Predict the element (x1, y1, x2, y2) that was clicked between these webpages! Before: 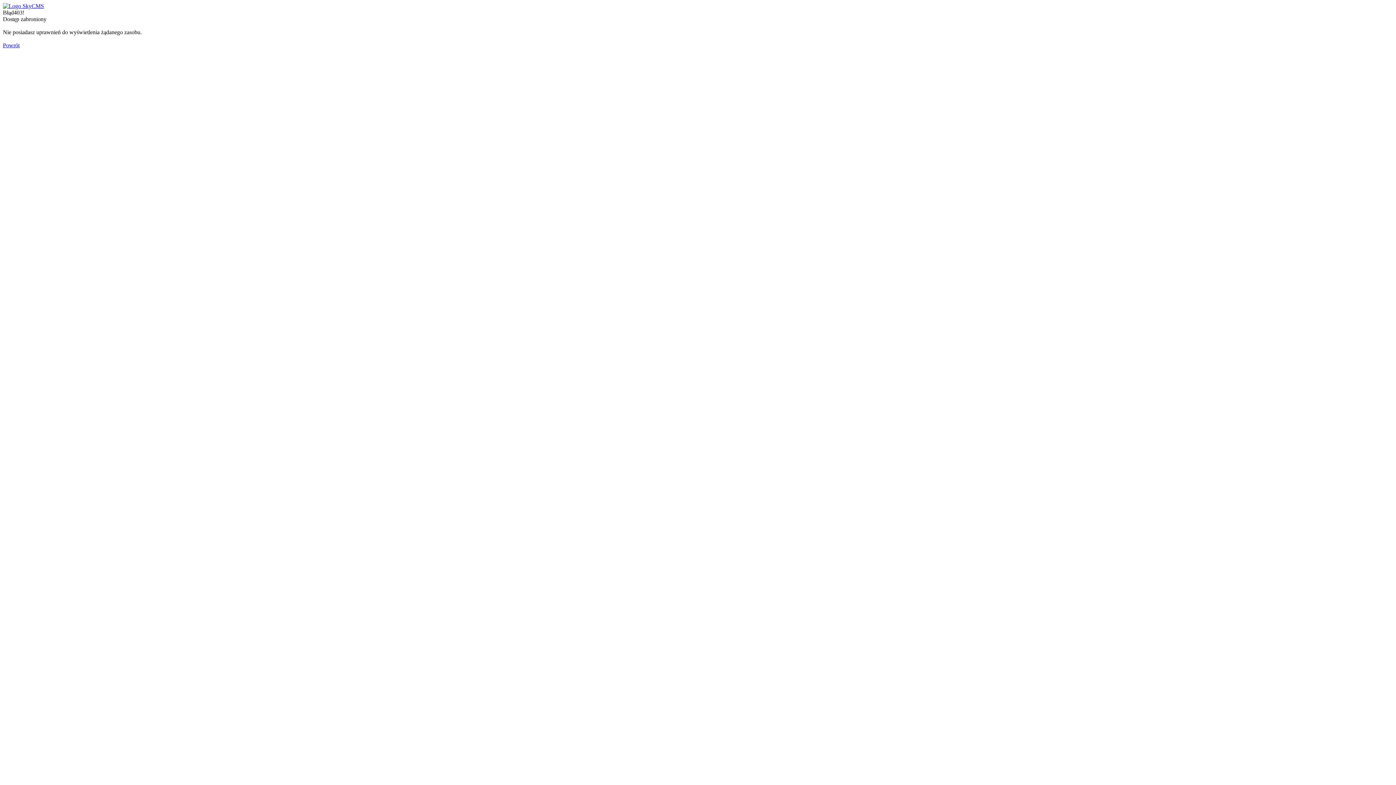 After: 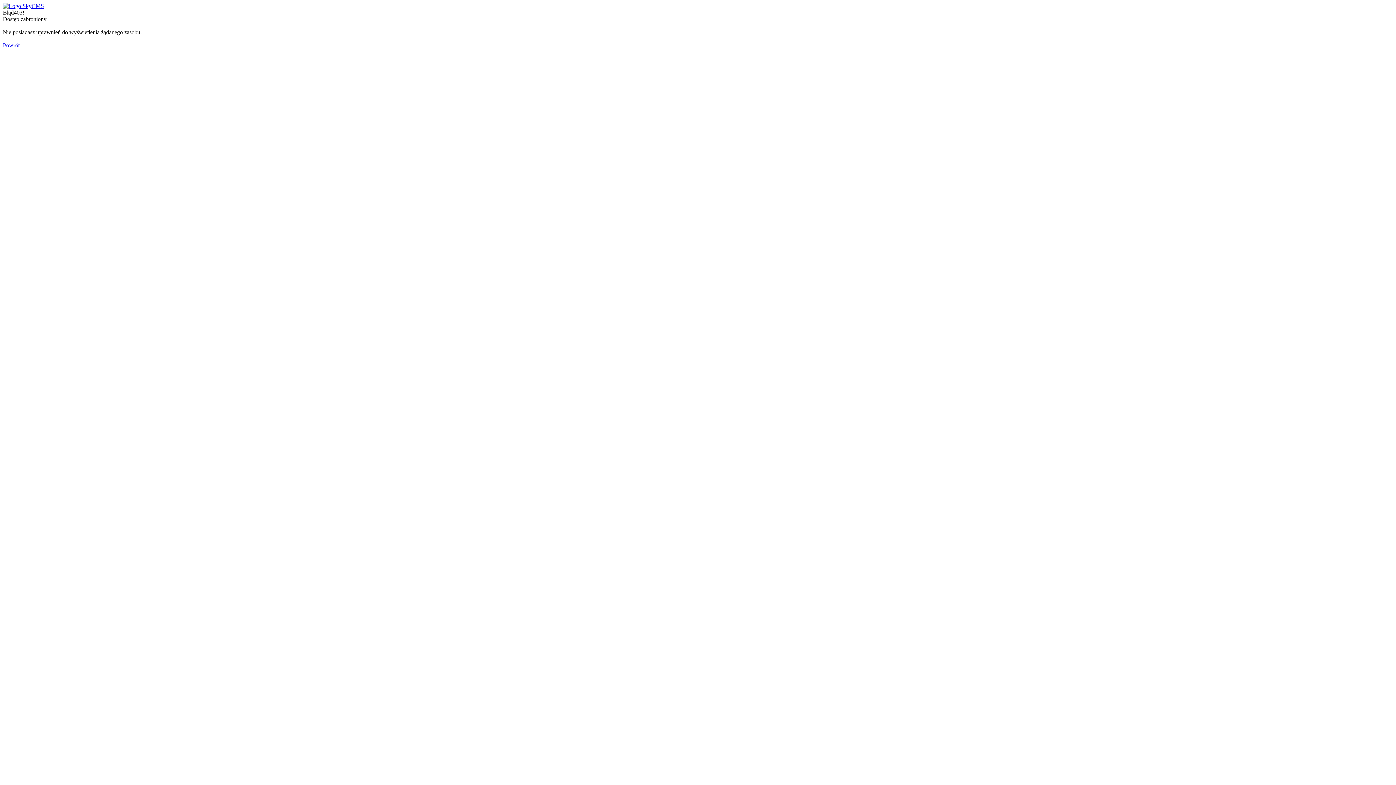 Action: label: Powrót bbox: (2, 42, 19, 48)